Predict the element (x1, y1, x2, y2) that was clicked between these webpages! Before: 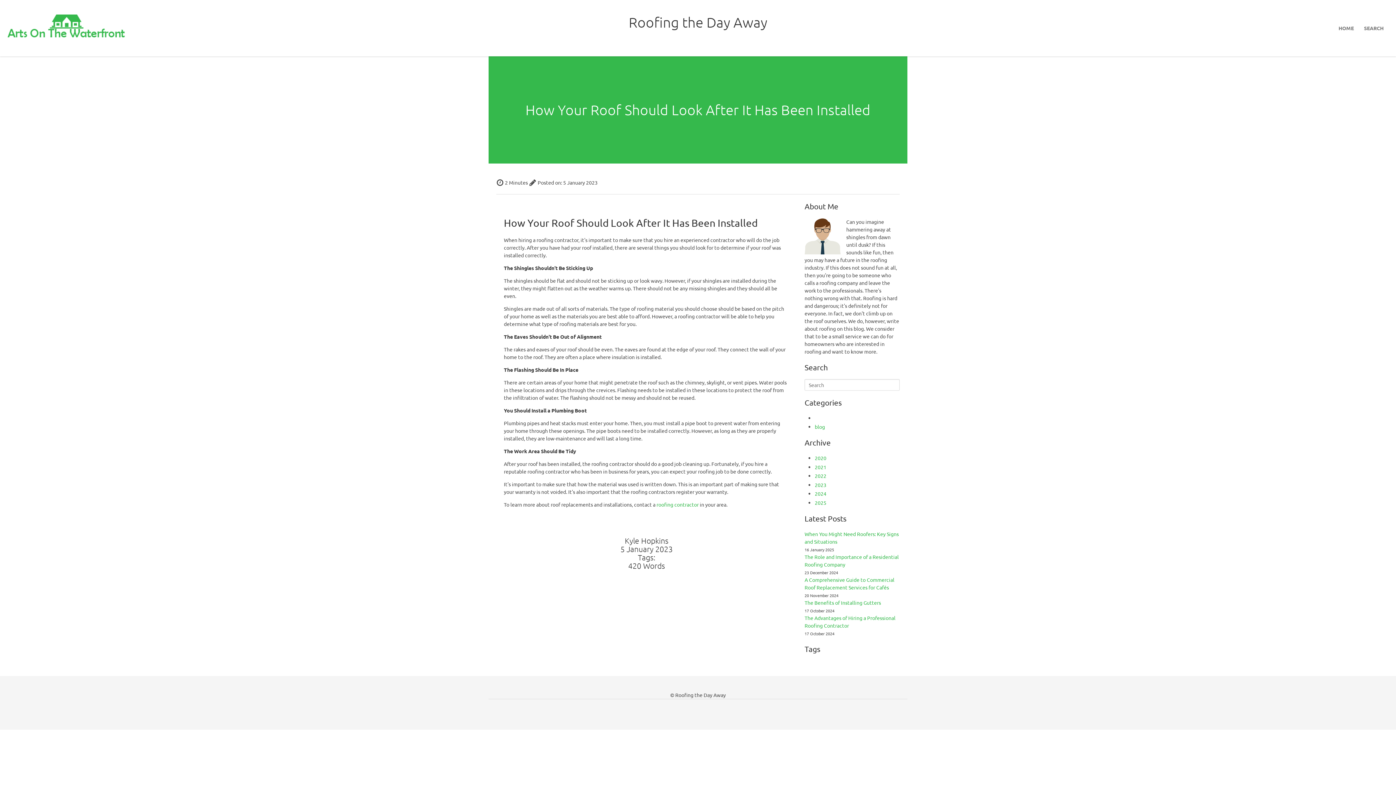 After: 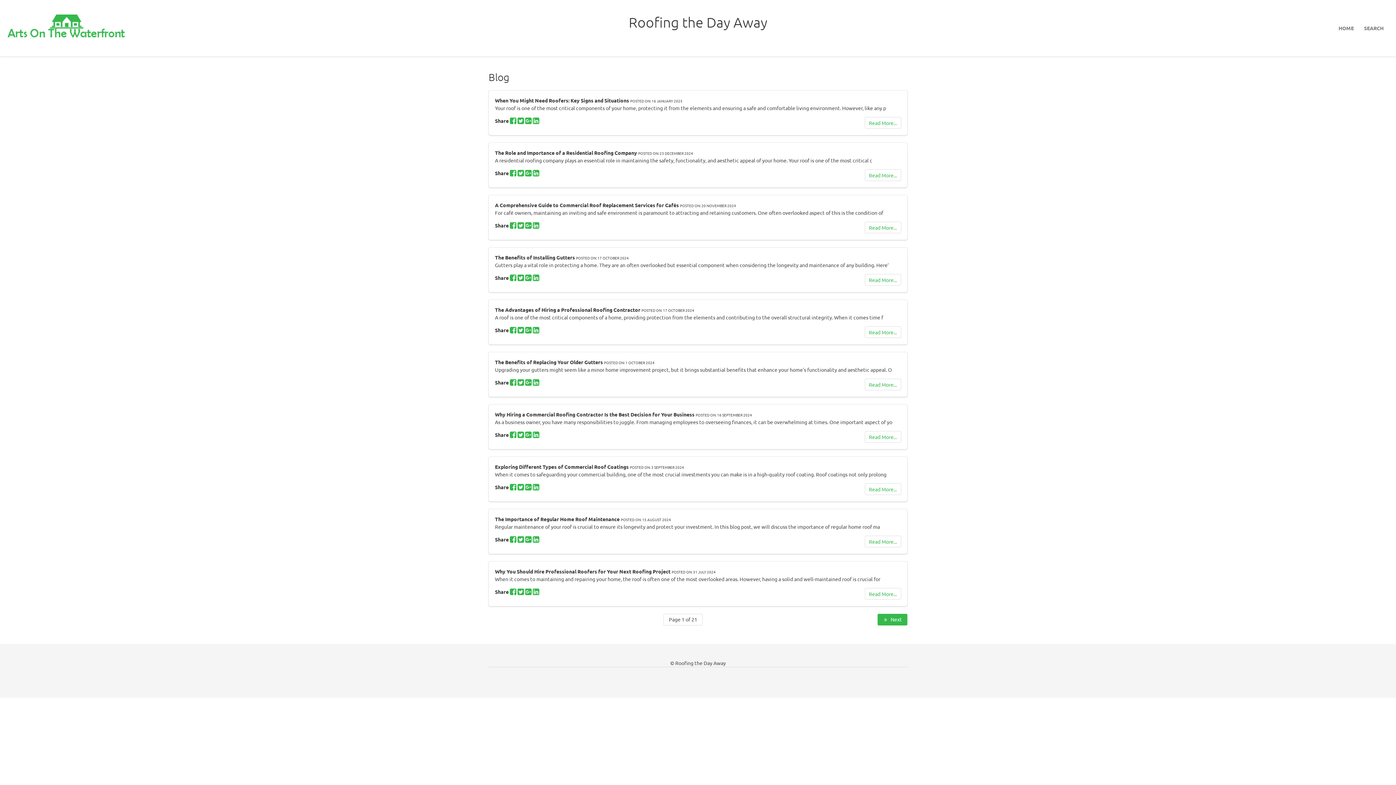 Action: label: blog bbox: (815, 423, 825, 430)